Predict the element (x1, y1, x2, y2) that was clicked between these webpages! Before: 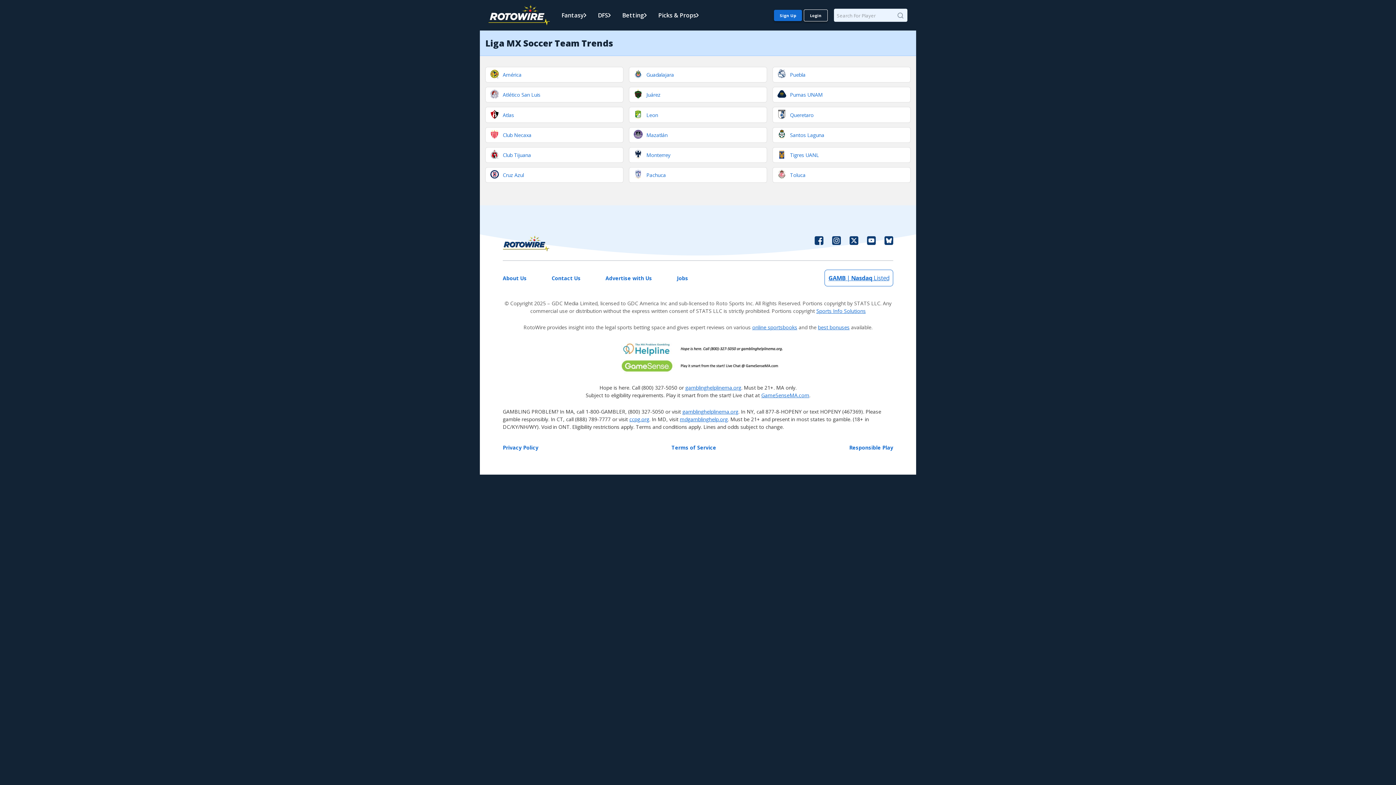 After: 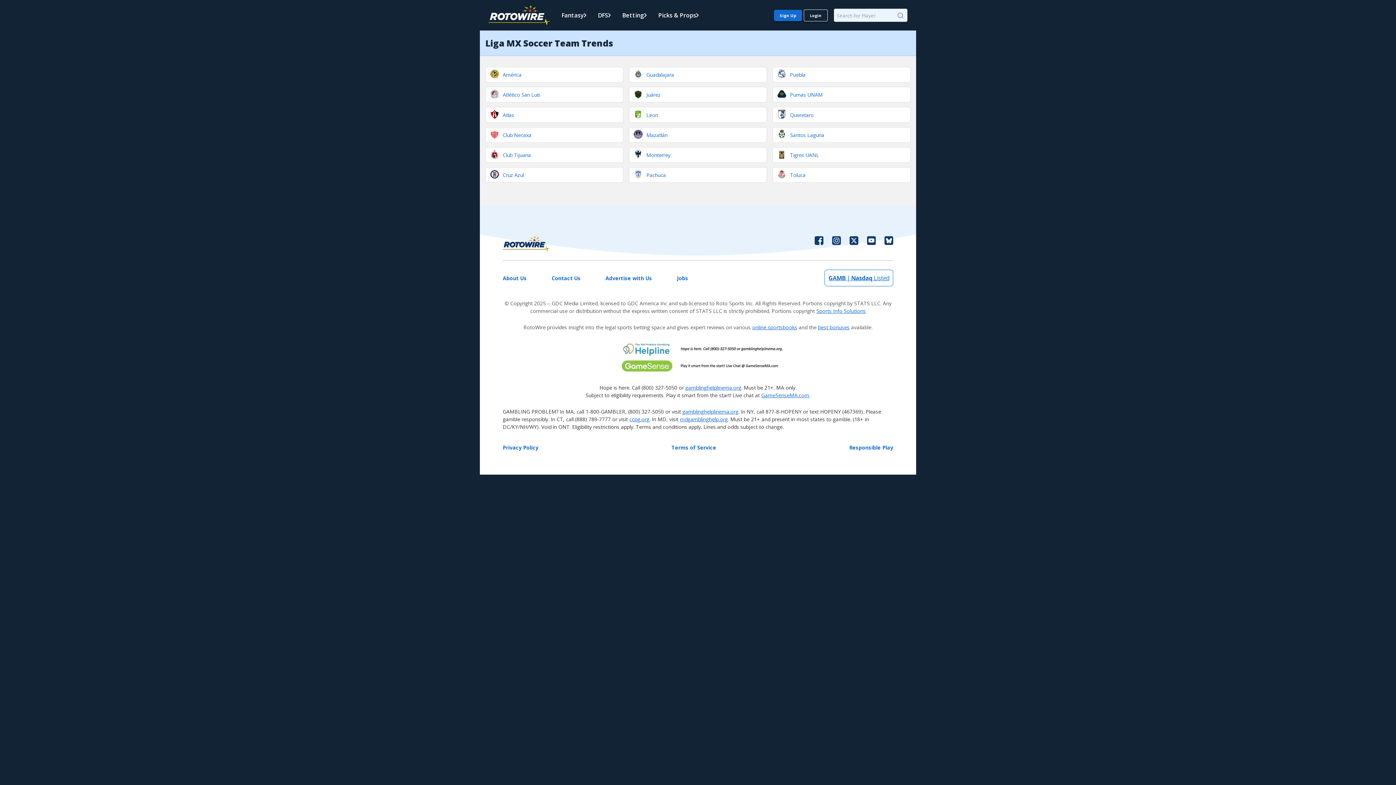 Action: bbox: (867, 235, 876, 251)